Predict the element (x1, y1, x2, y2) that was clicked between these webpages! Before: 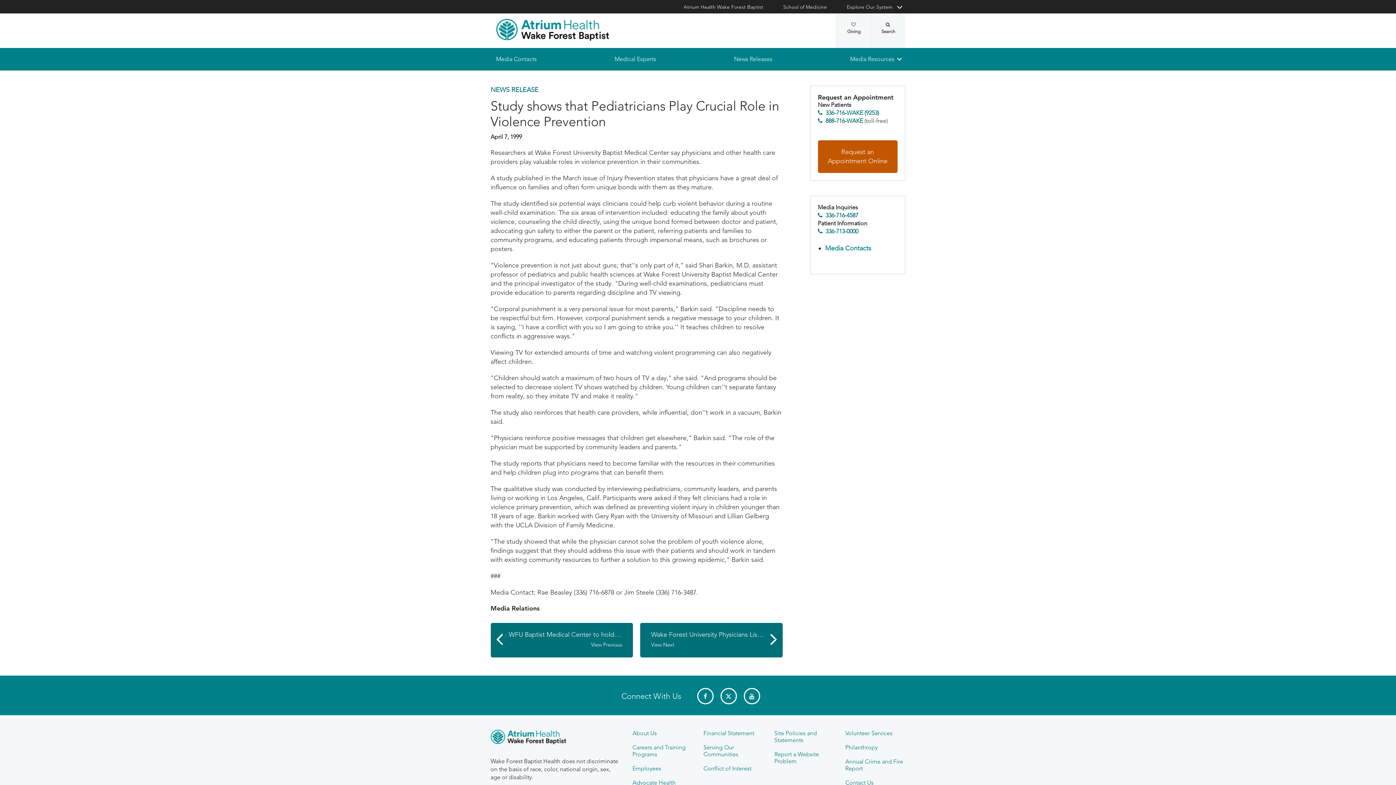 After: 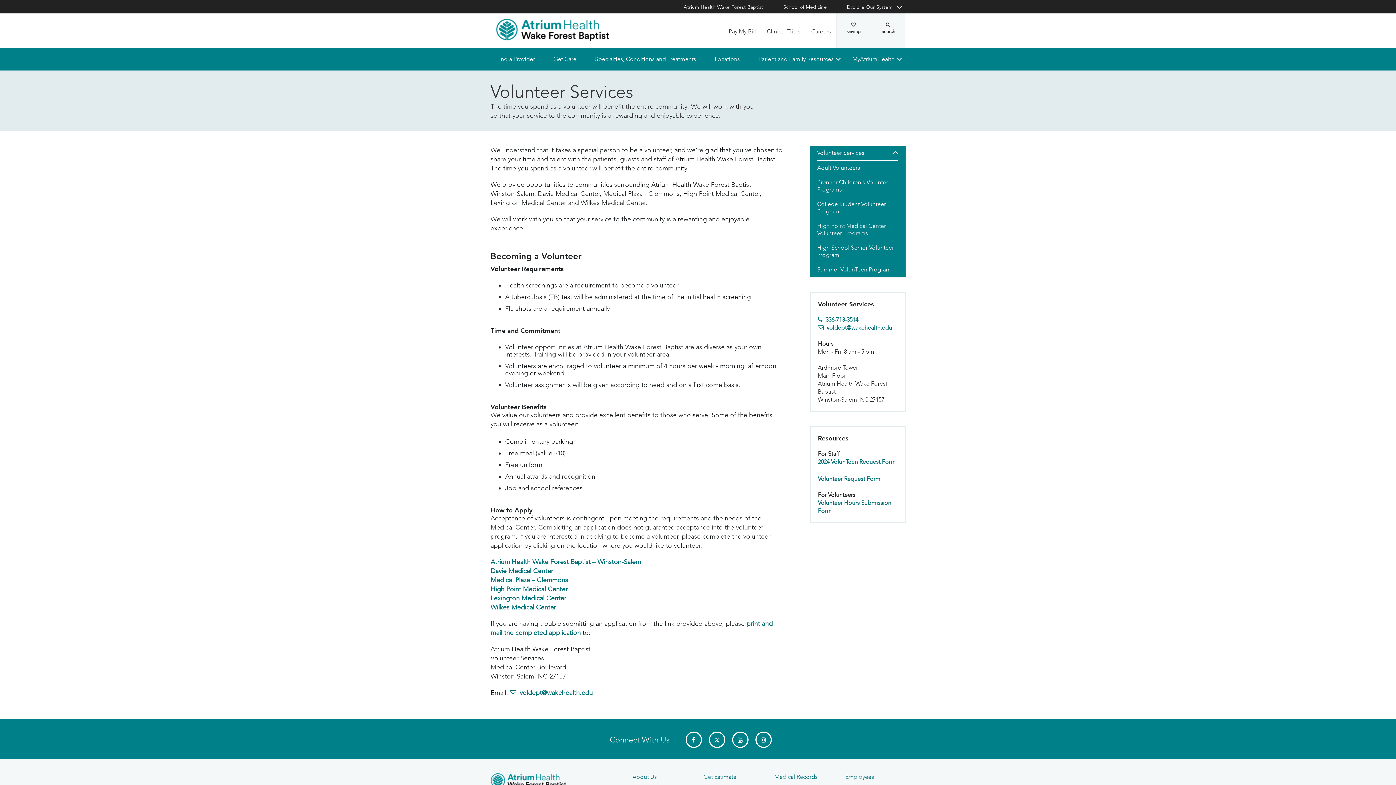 Action: bbox: (845, 730, 892, 737) label: Volunteer Services